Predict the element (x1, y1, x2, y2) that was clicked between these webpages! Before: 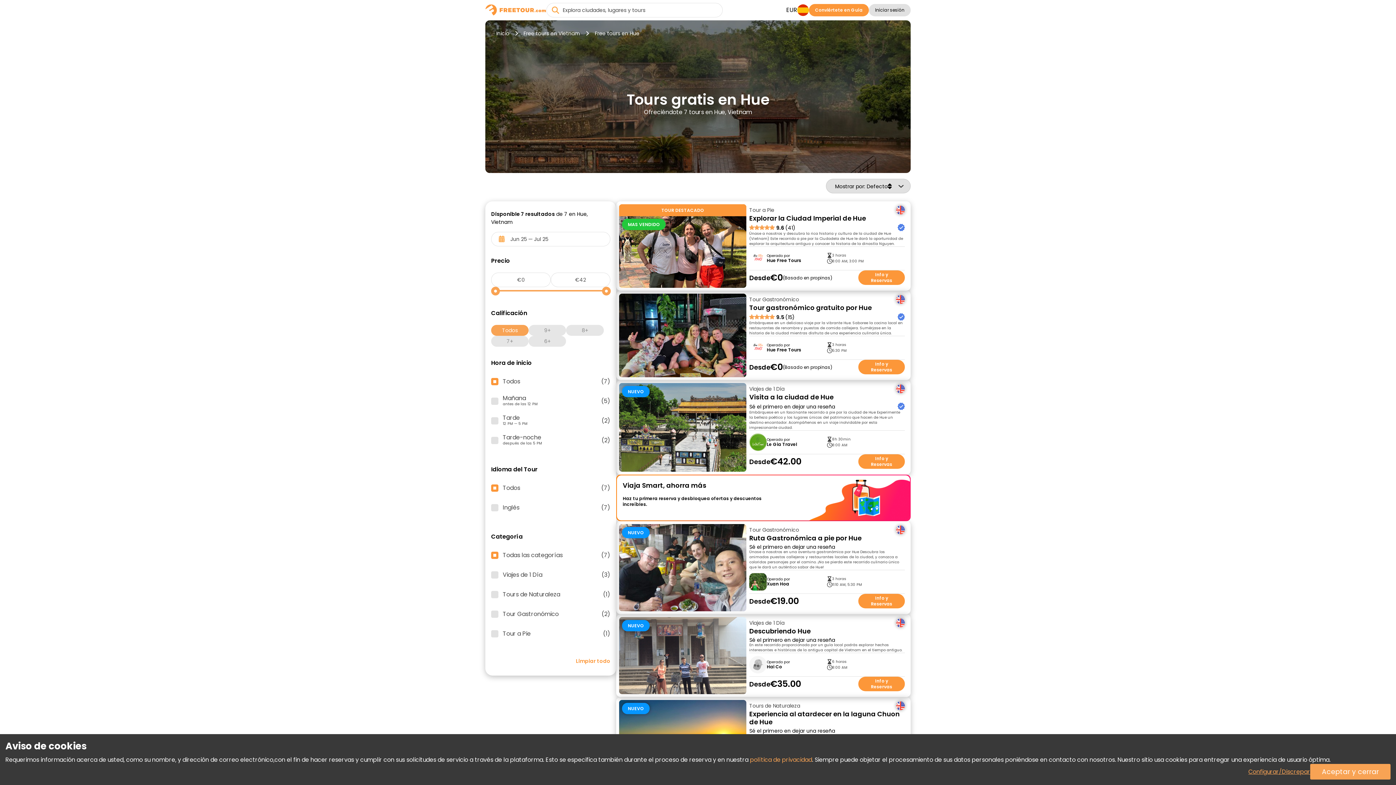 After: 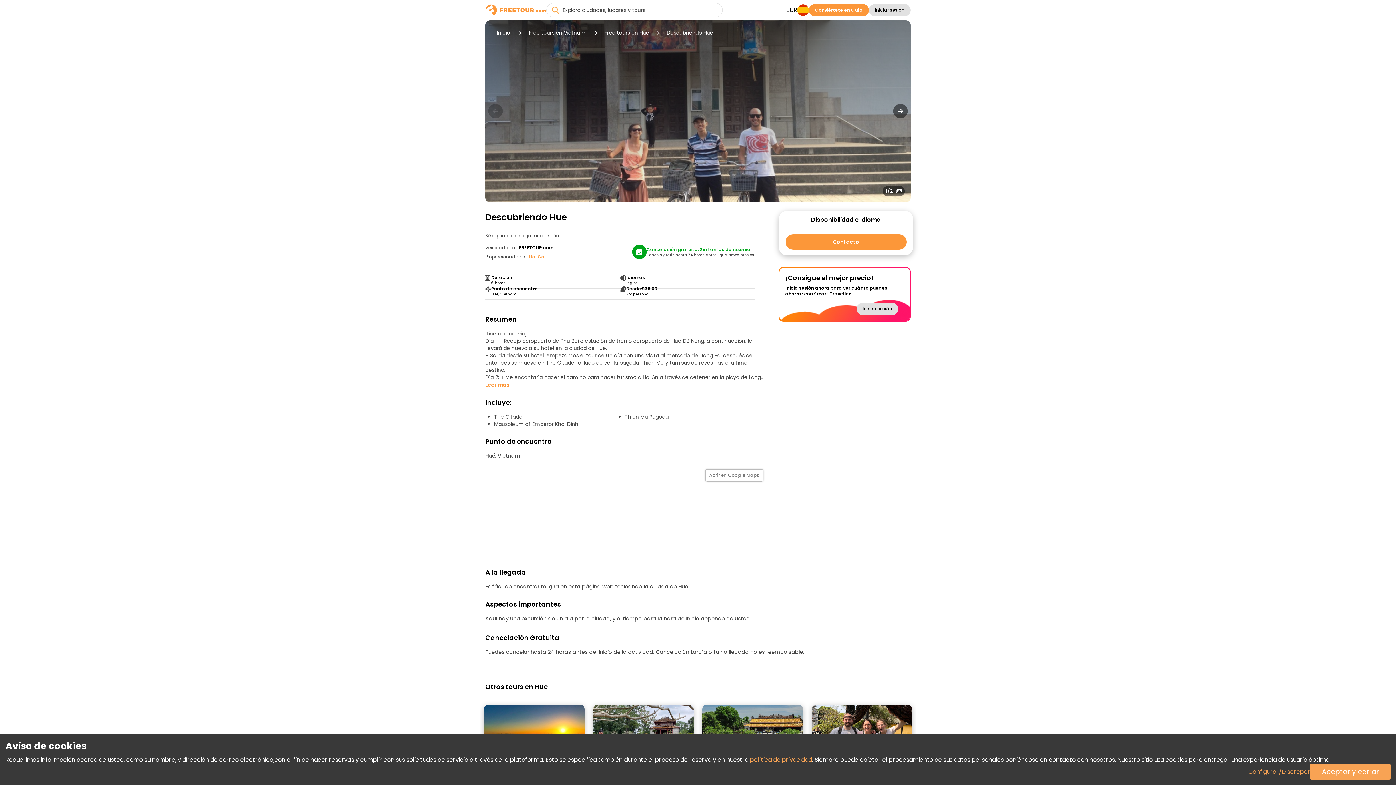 Action: label: NUEVO bbox: (619, 617, 746, 694)